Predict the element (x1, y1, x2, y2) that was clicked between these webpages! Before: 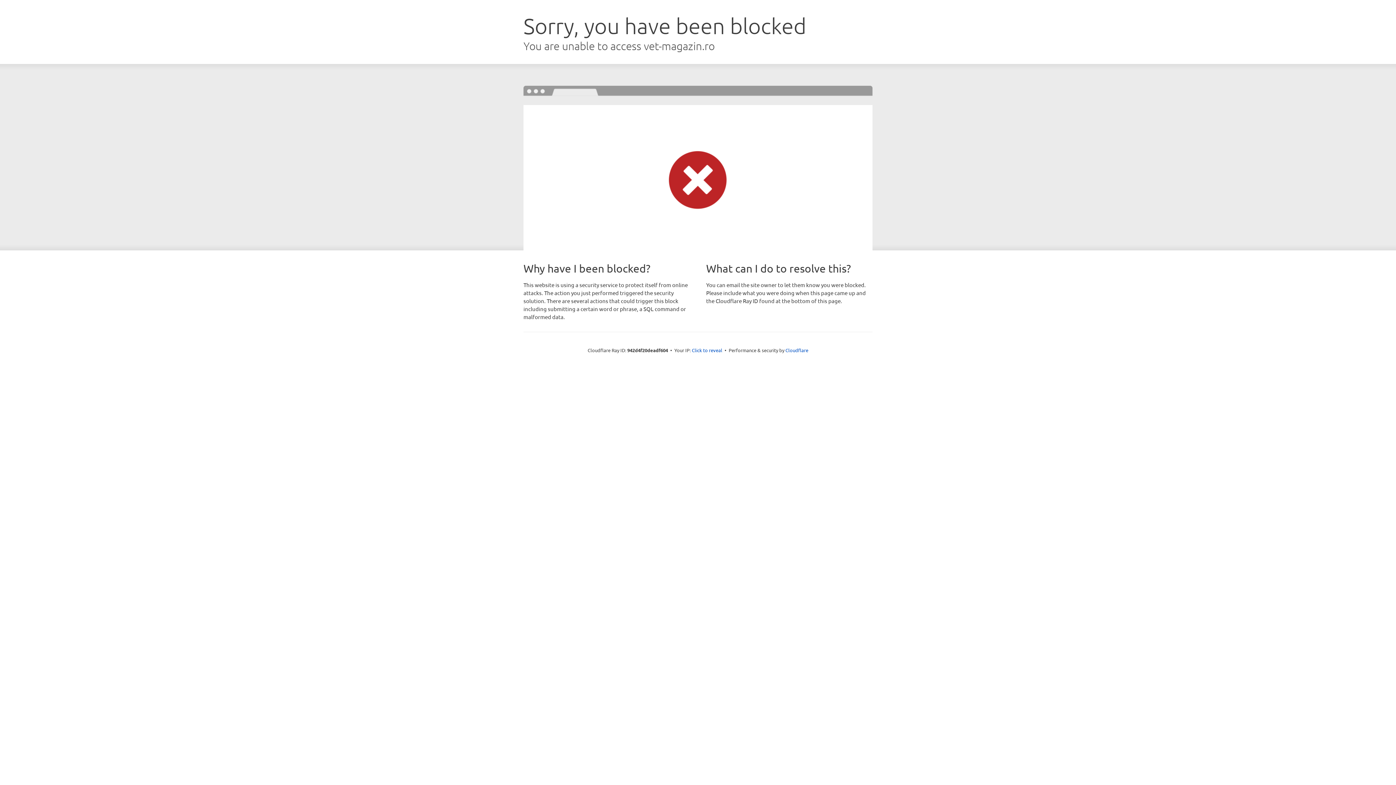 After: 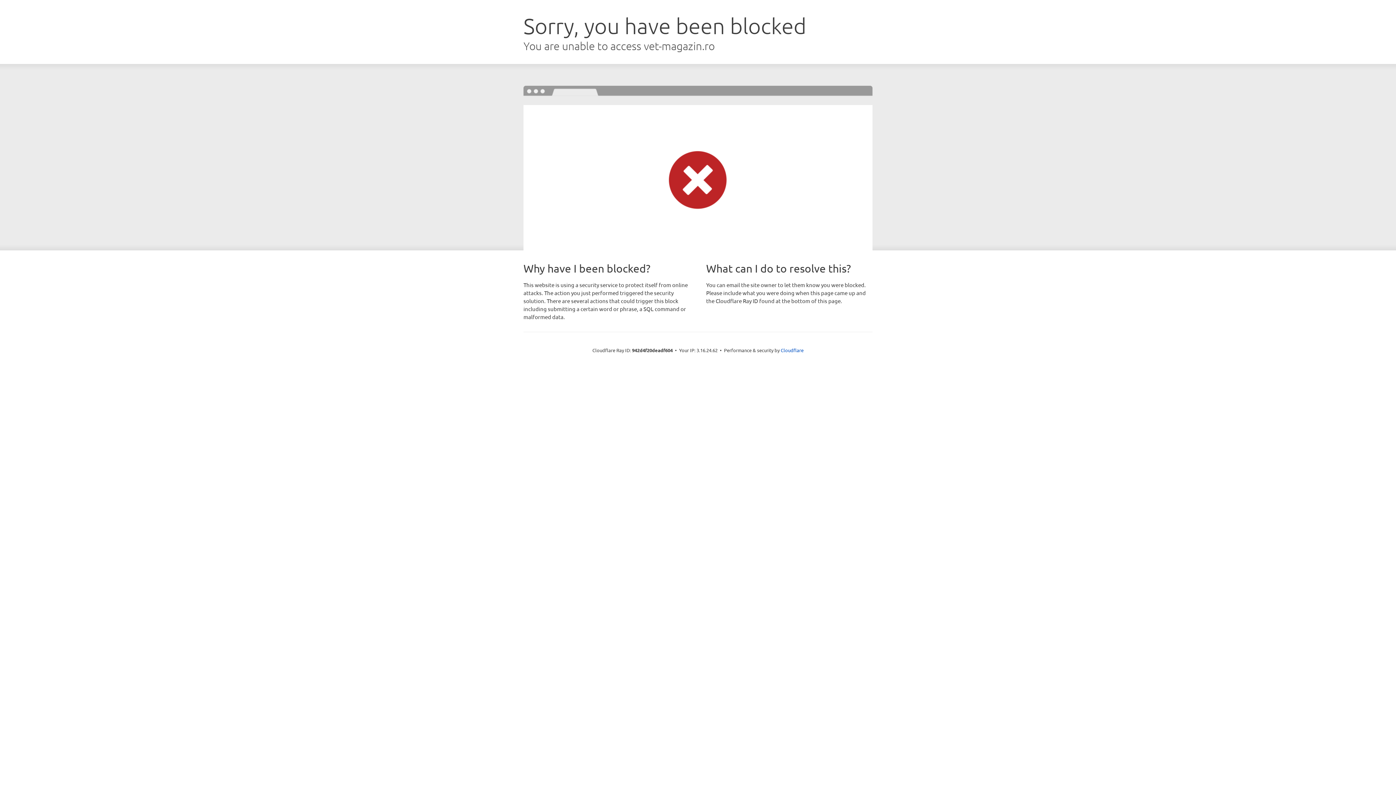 Action: bbox: (692, 346, 722, 353) label: Click to reveal